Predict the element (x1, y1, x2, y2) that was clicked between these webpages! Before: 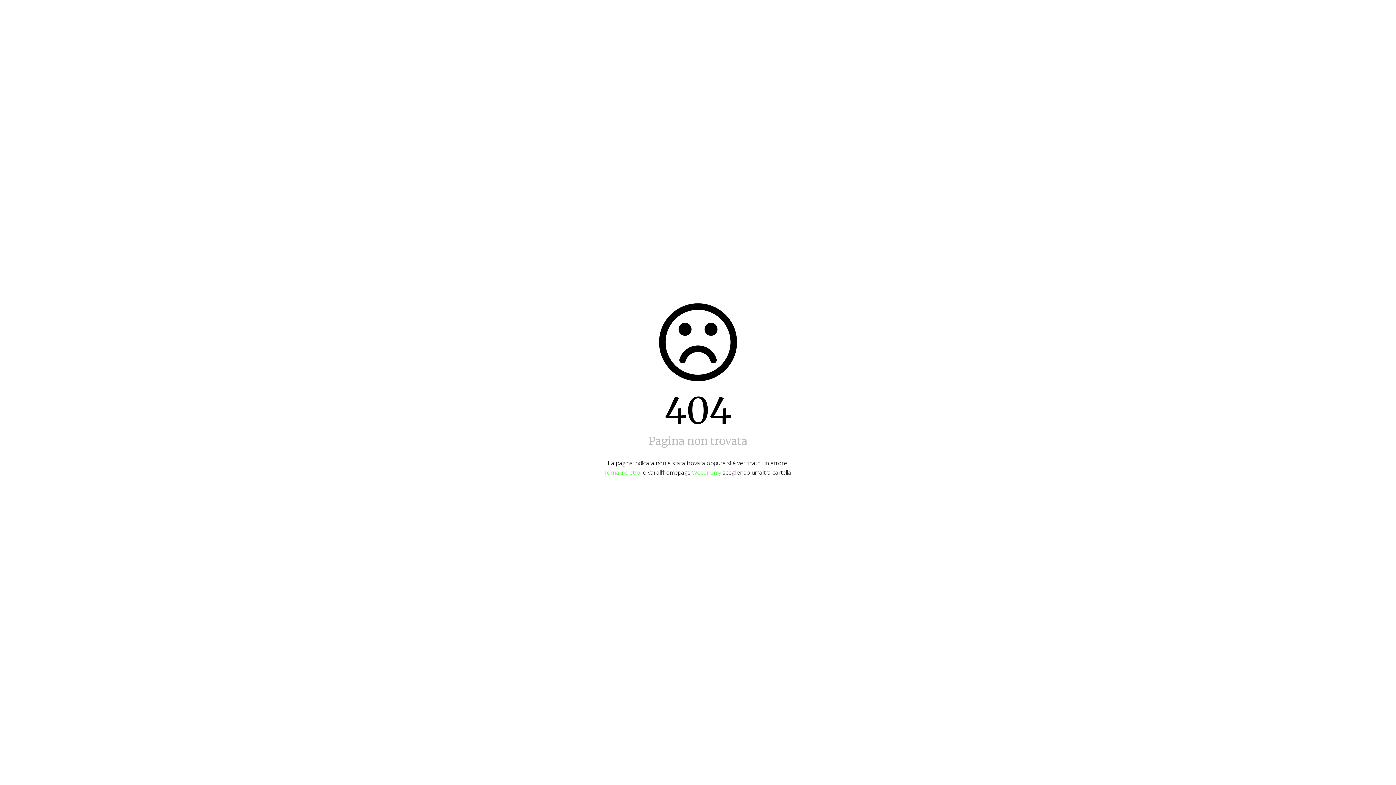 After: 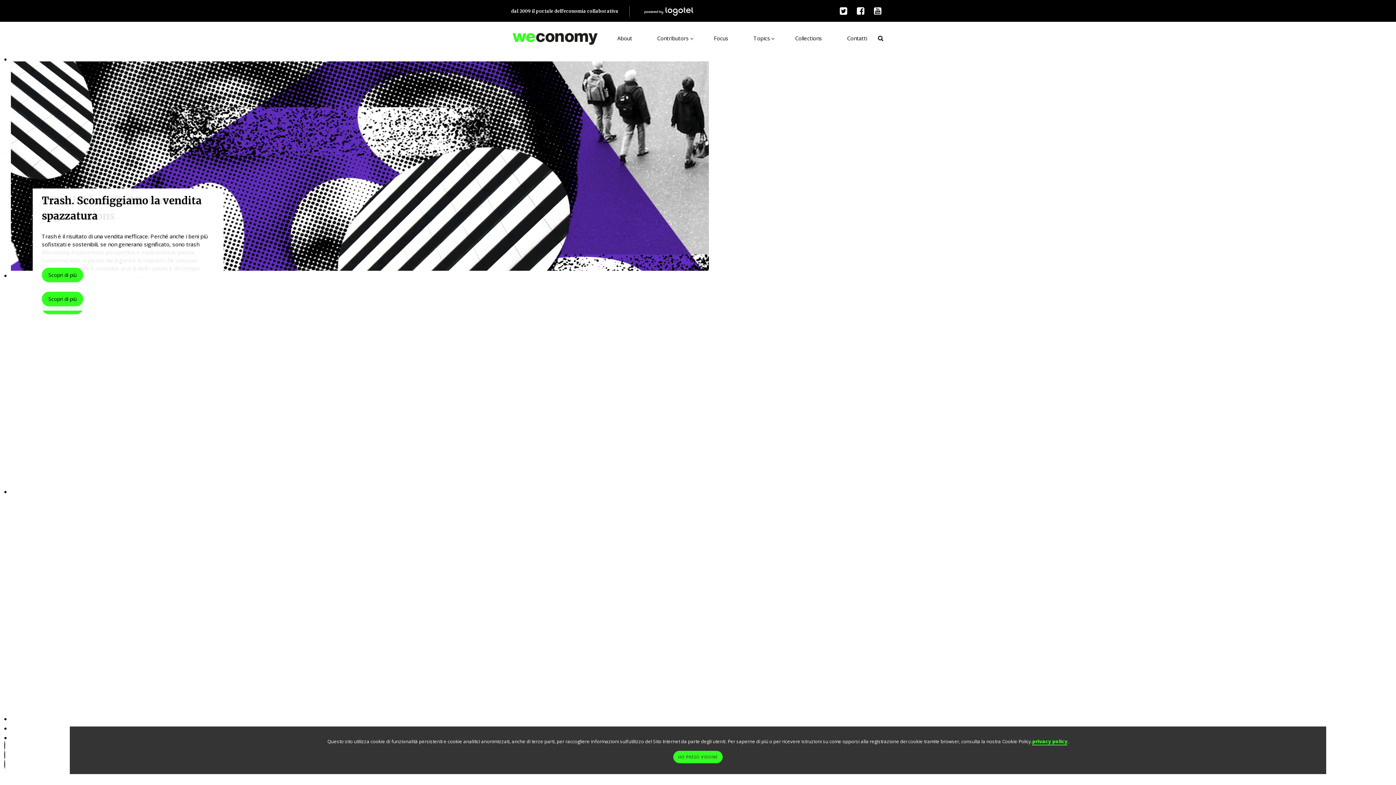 Action: bbox: (692, 468, 721, 476) label: Weconomy